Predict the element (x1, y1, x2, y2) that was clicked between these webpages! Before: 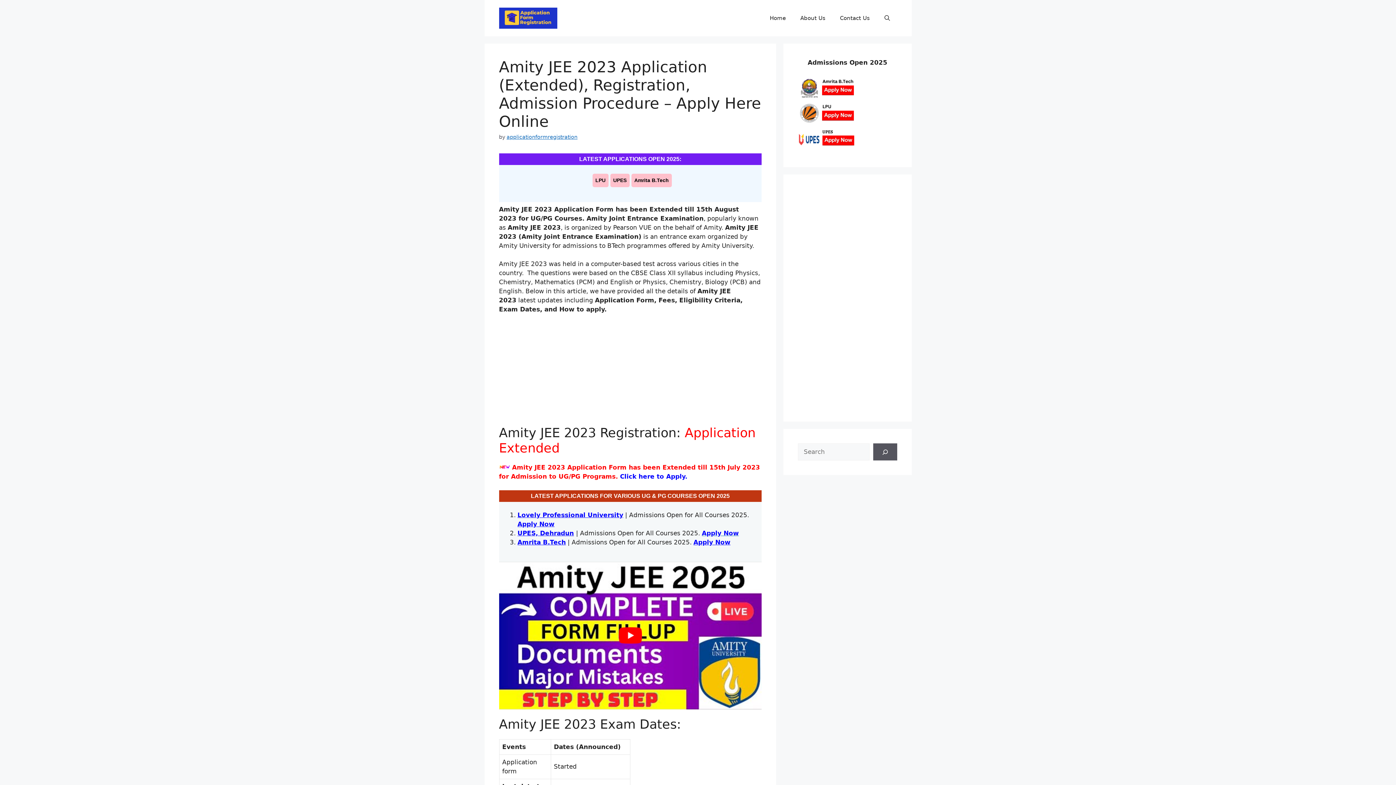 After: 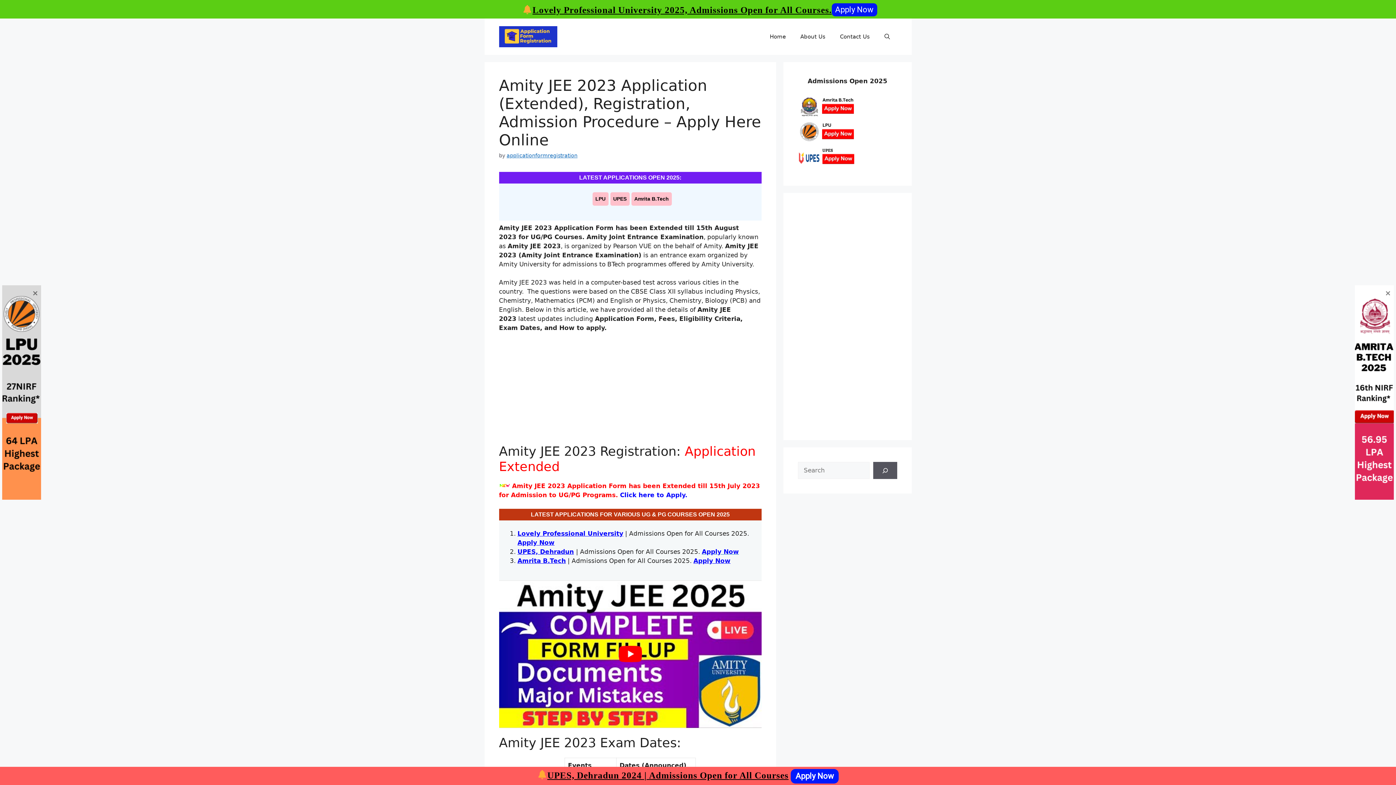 Action: bbox: (798, 93, 897, 100)